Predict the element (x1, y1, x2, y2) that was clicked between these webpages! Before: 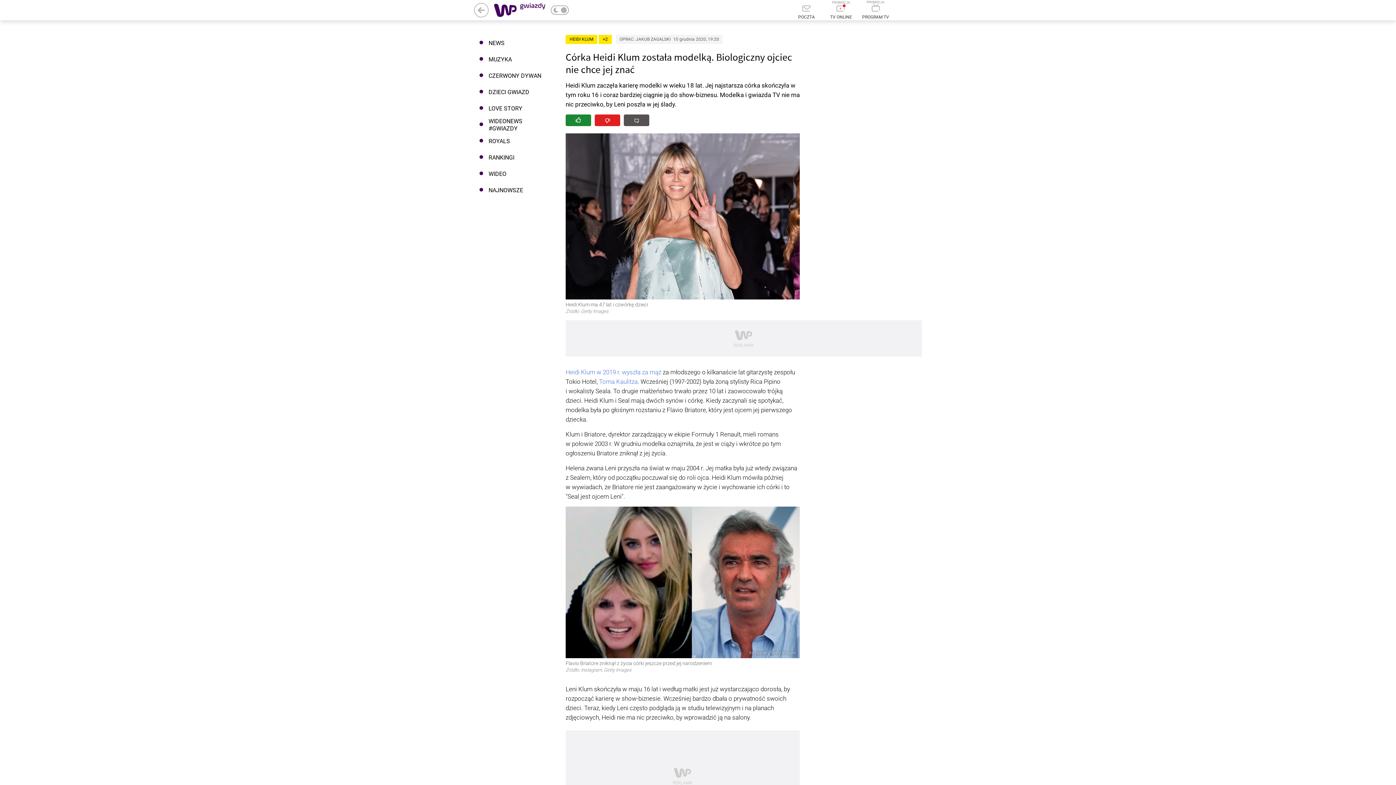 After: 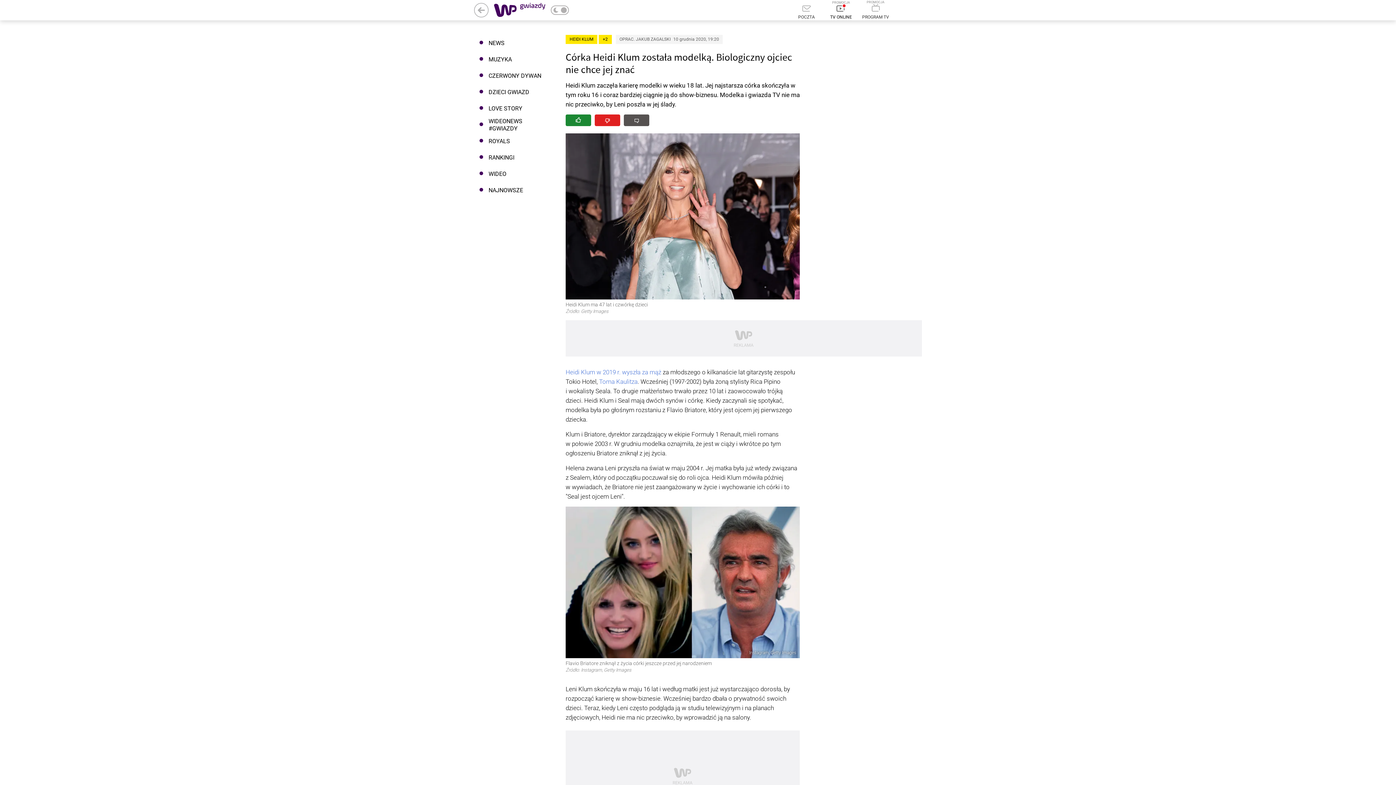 Action: bbox: (827, 0, 854, 19) label: TV ONLINE